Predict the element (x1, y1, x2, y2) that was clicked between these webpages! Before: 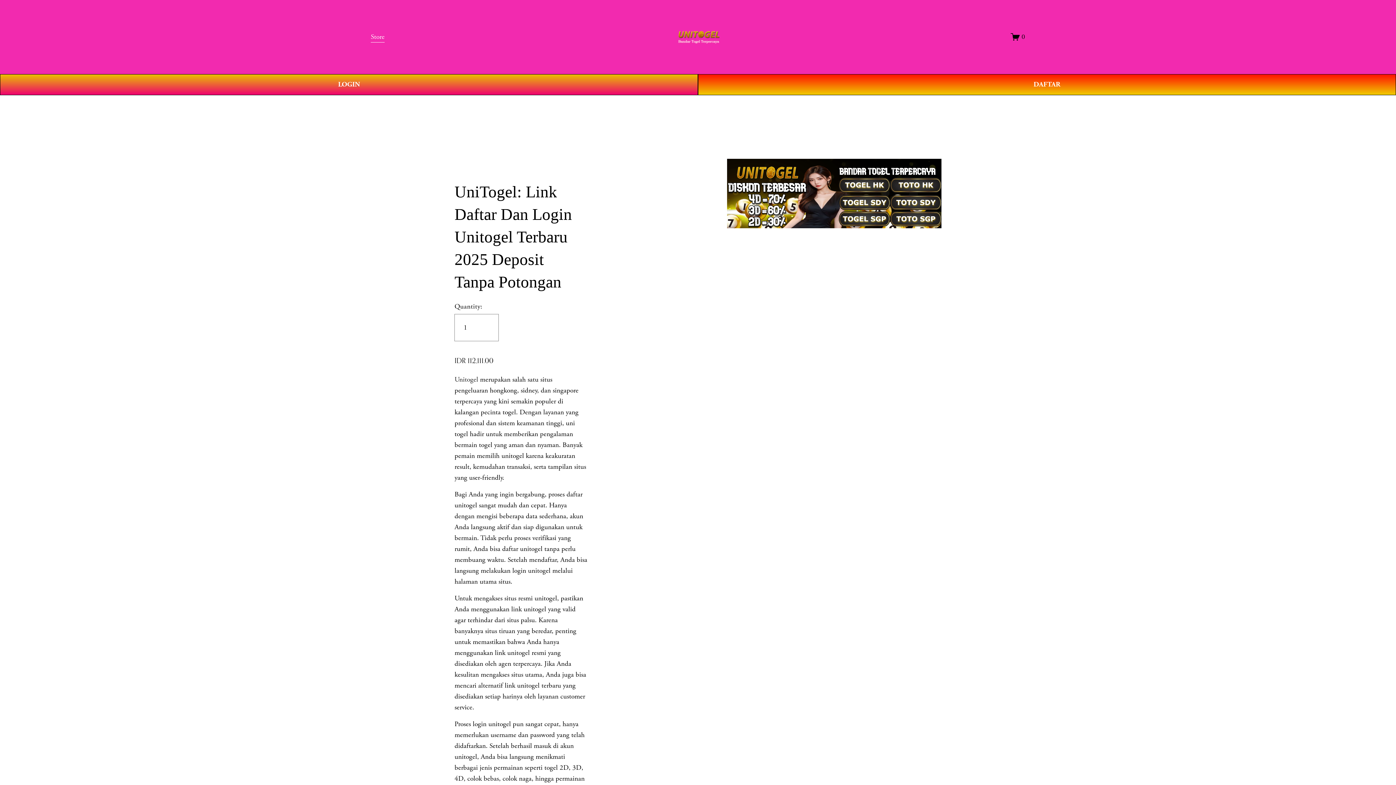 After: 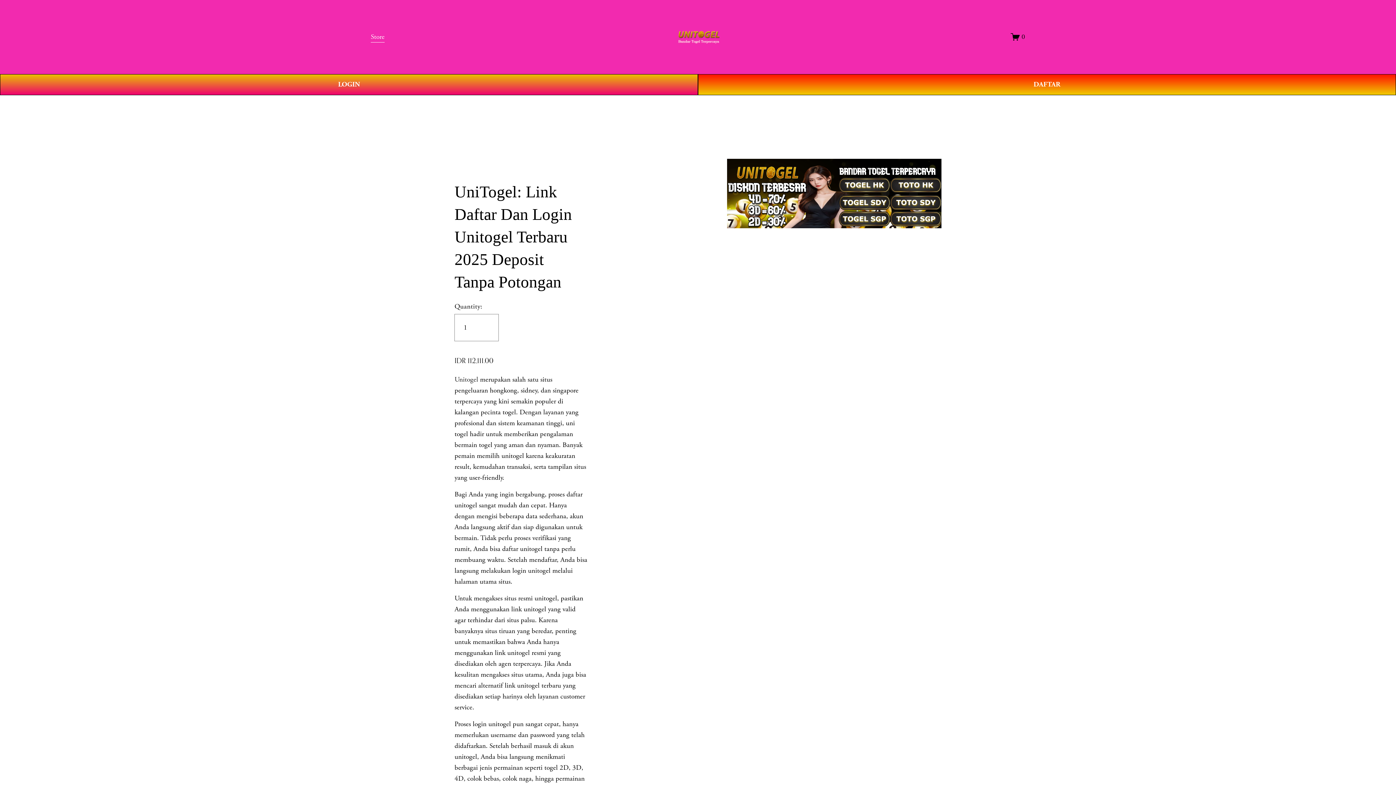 Action: bbox: (677, 27, 719, 46)